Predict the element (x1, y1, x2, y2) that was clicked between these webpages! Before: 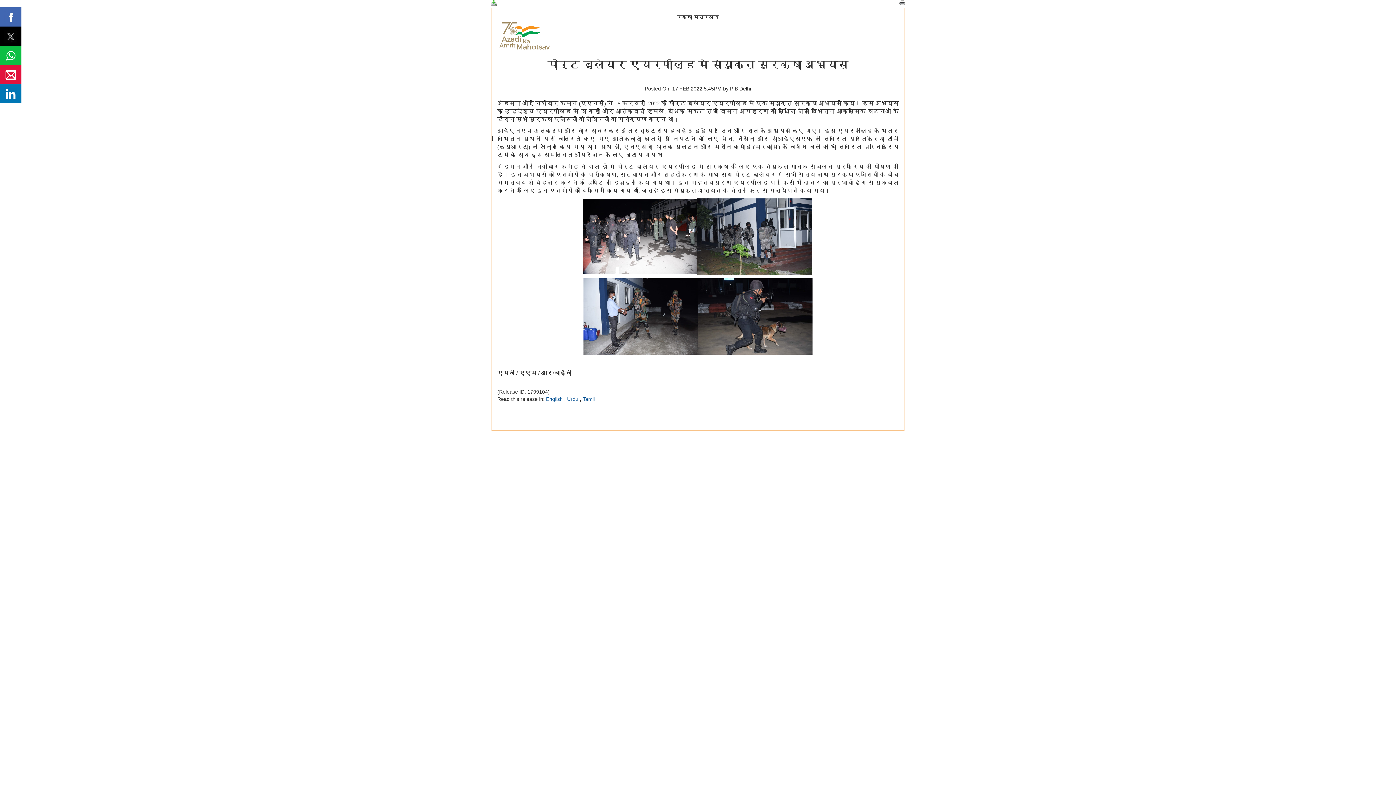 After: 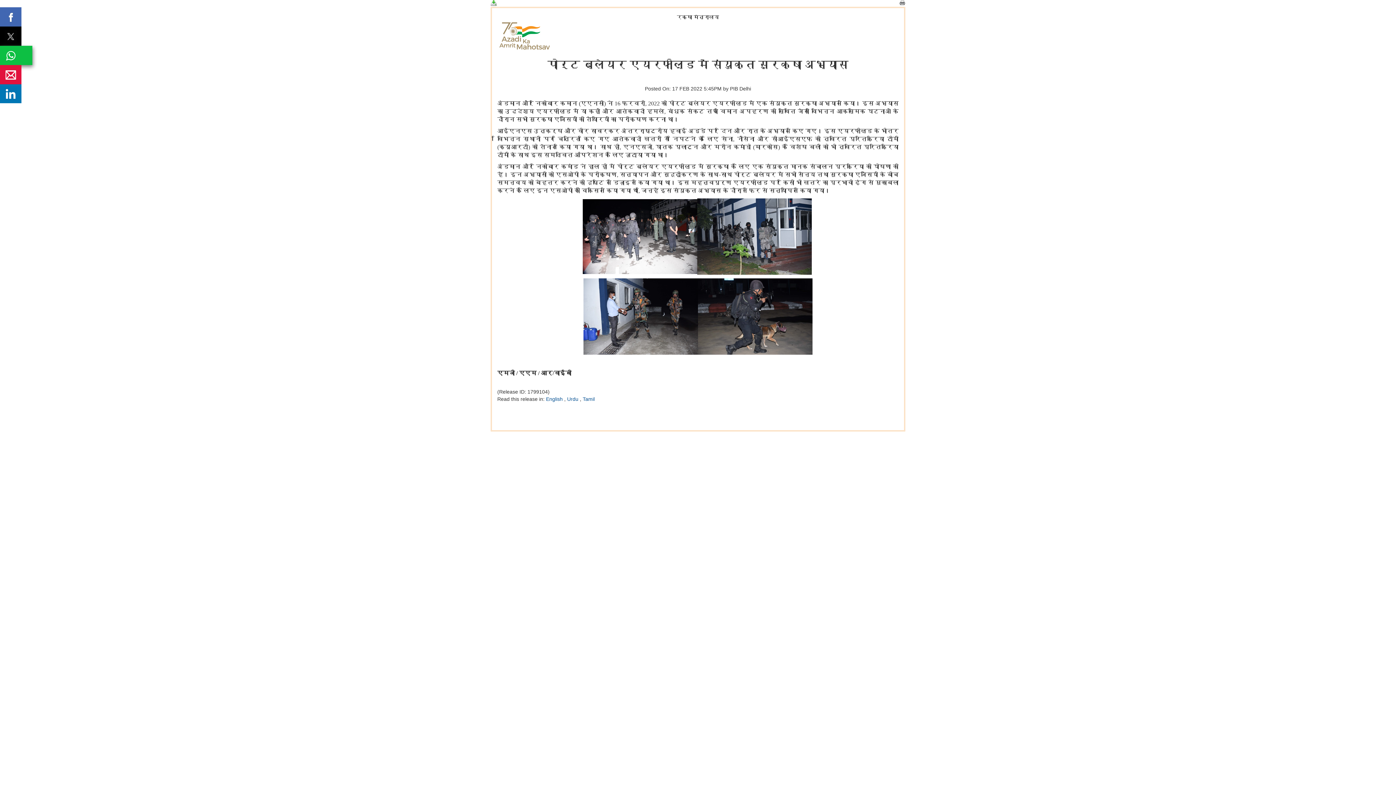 Action: bbox: (0, 45, 21, 64)